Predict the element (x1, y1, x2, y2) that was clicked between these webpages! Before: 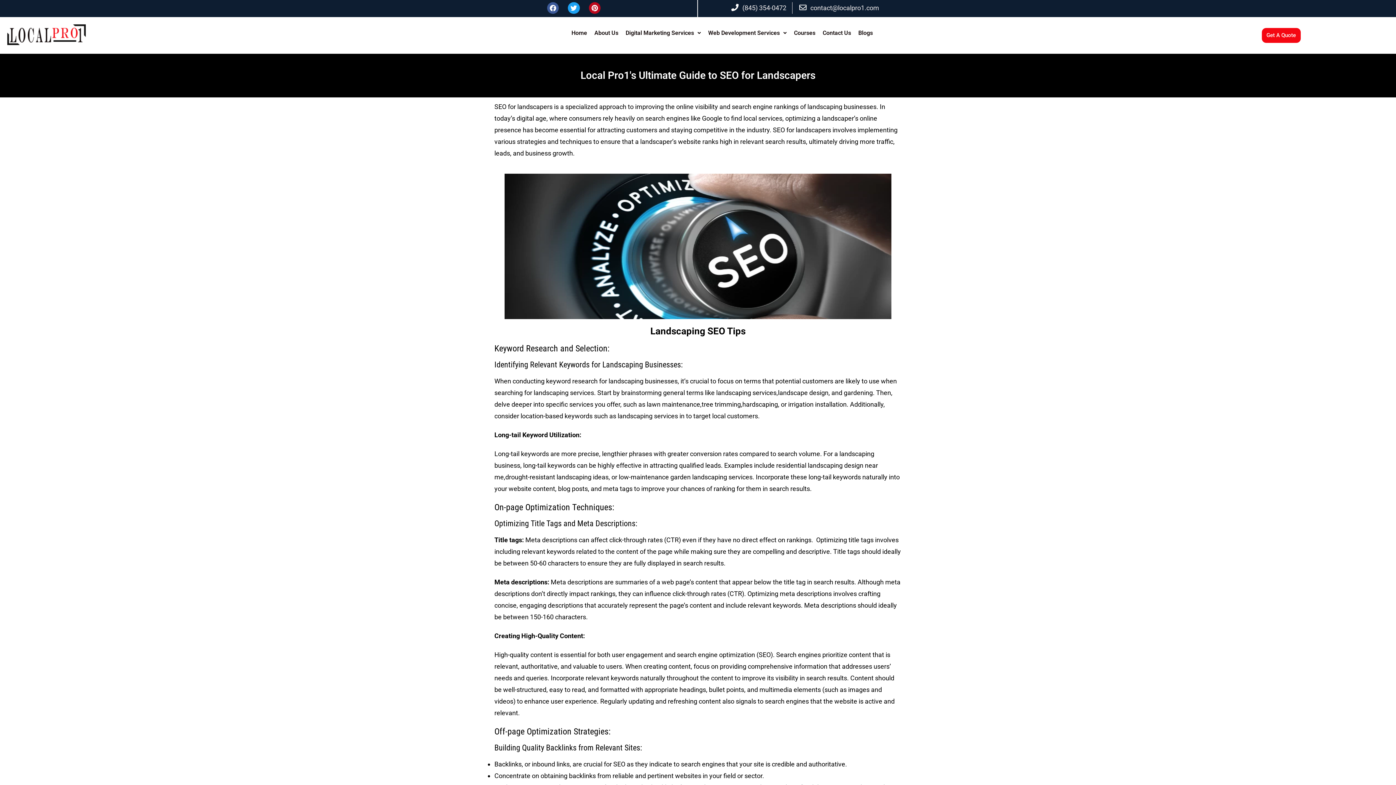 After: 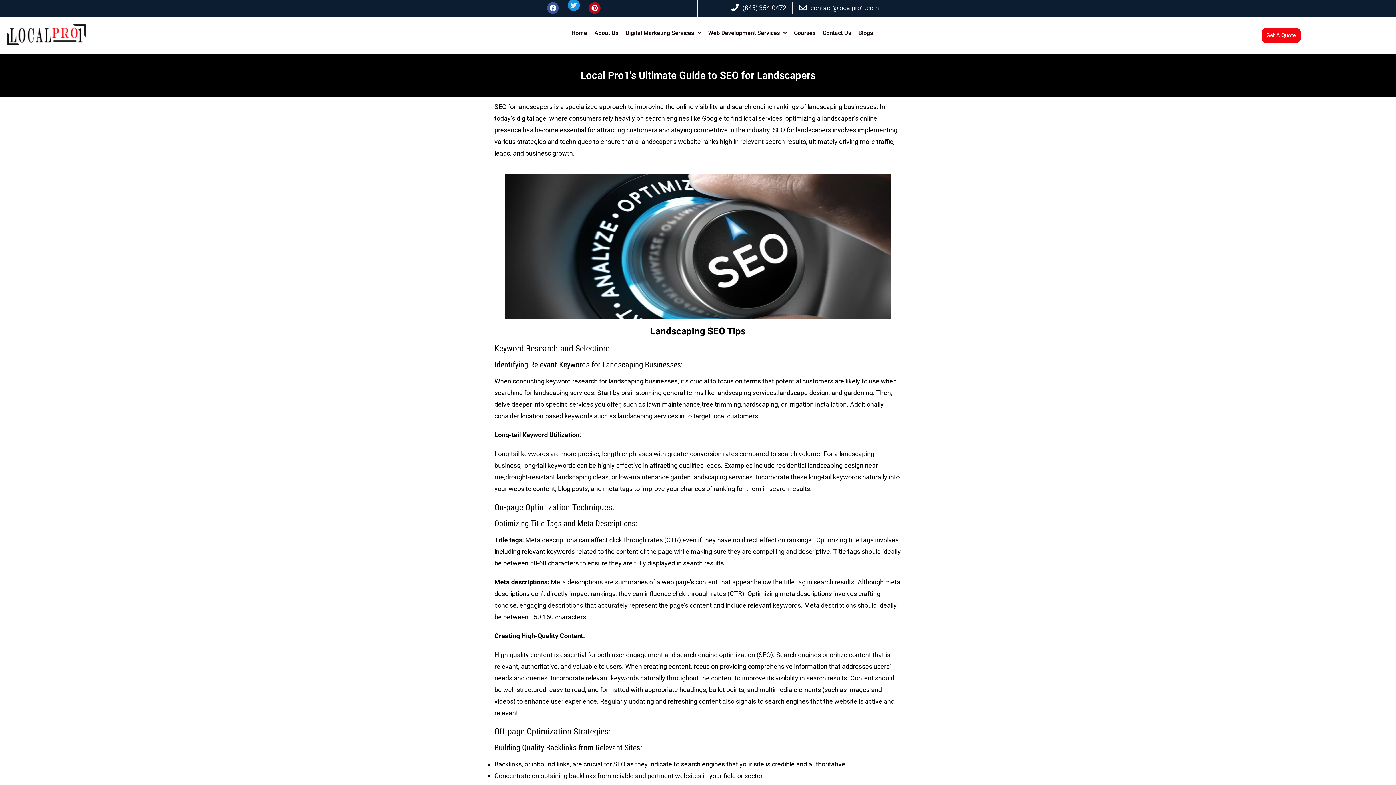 Action: bbox: (568, 2, 579, 13) label: Twitter